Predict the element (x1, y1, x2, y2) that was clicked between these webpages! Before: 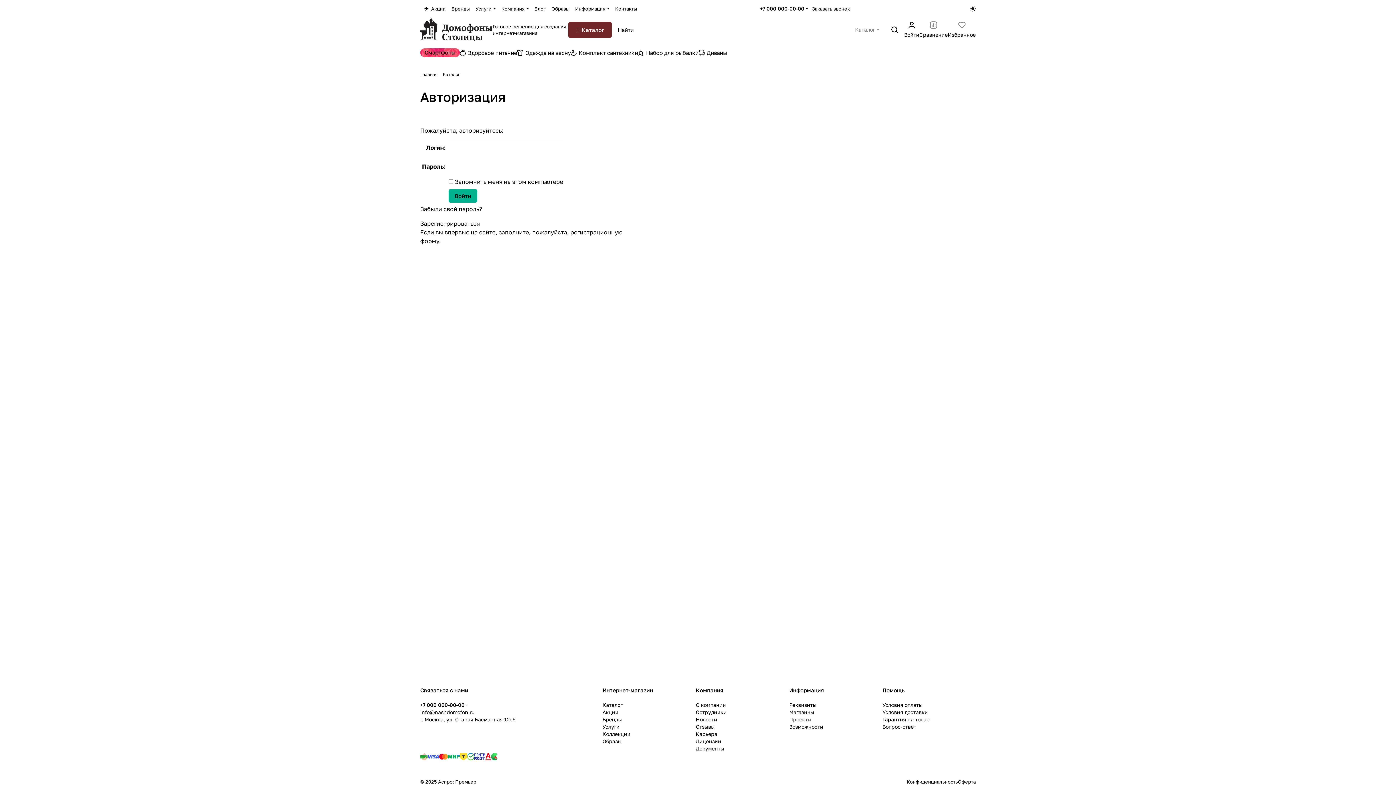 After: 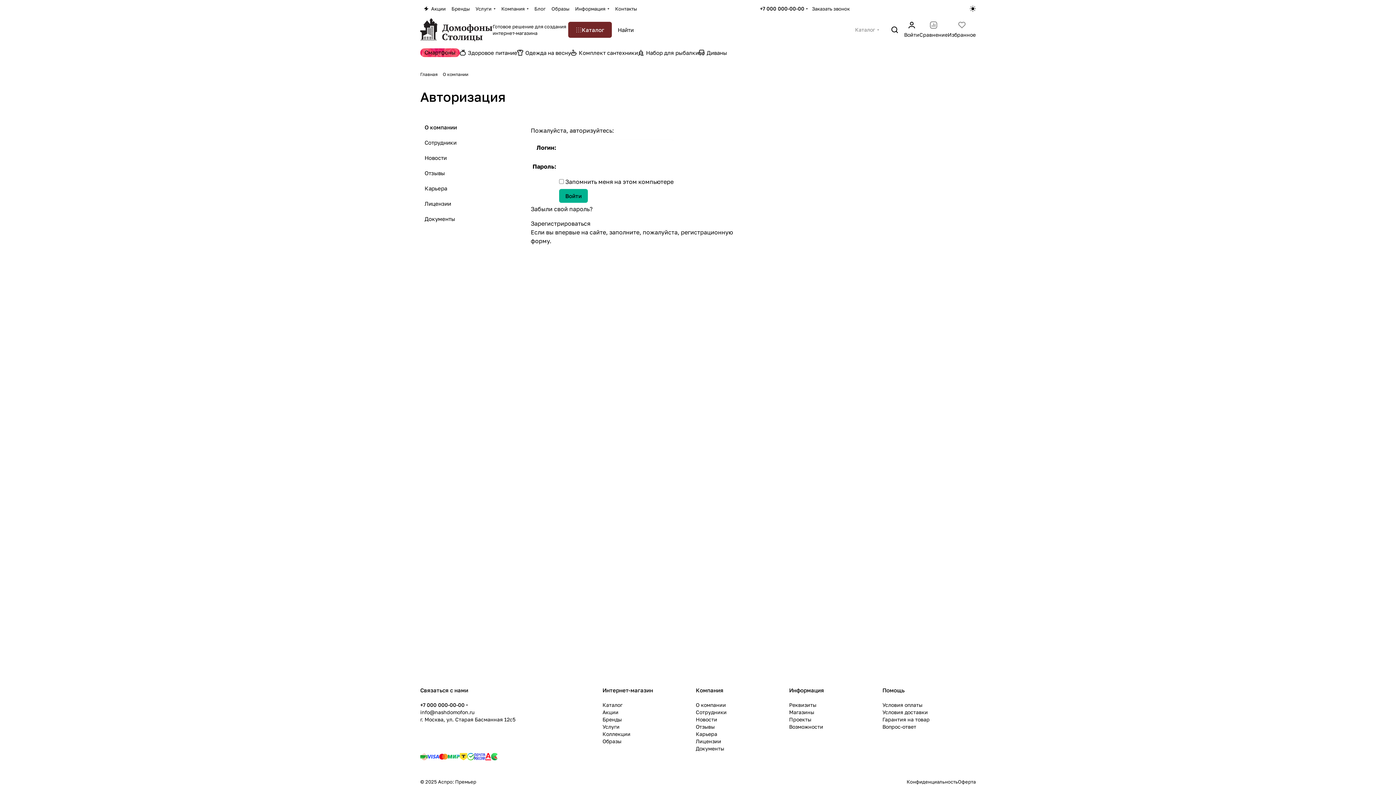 Action: bbox: (696, 687, 723, 693) label: Компания